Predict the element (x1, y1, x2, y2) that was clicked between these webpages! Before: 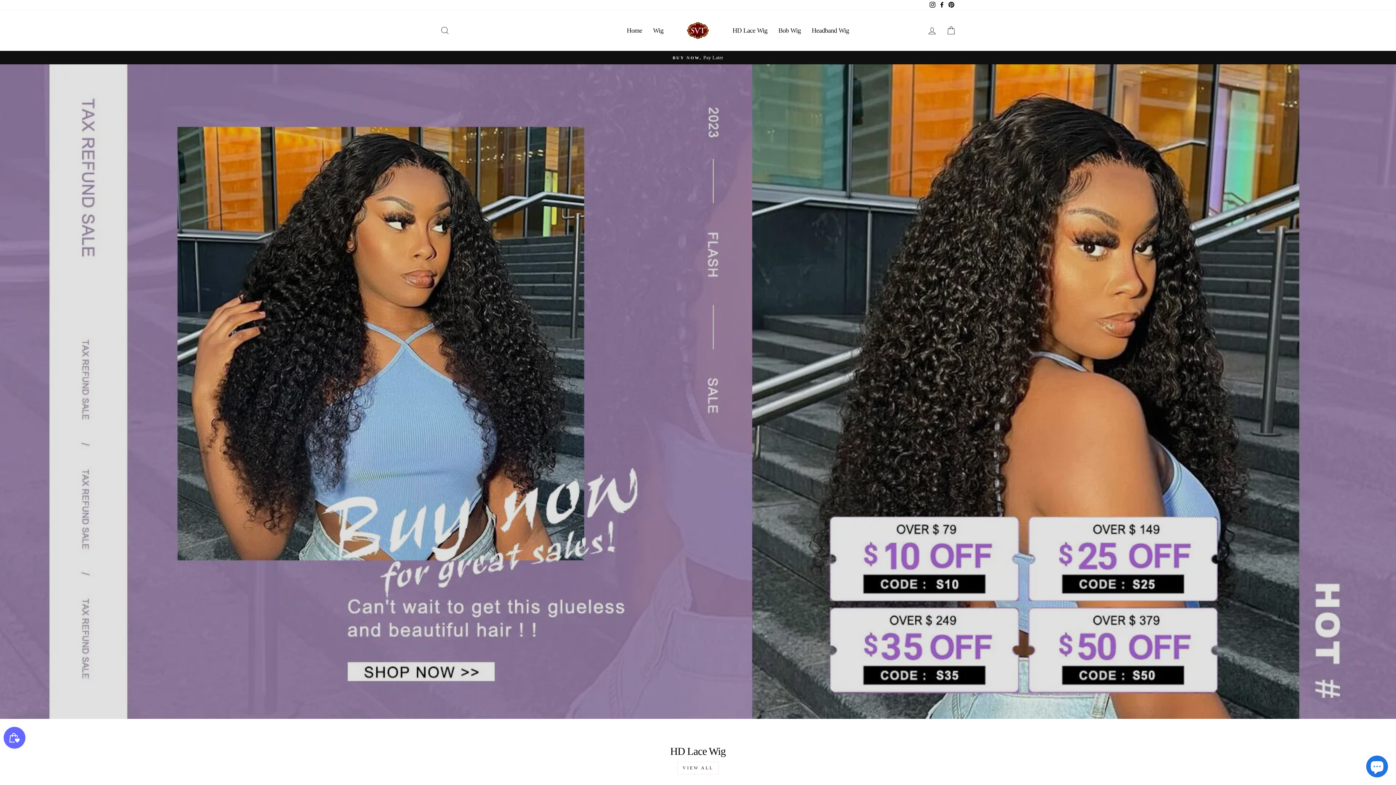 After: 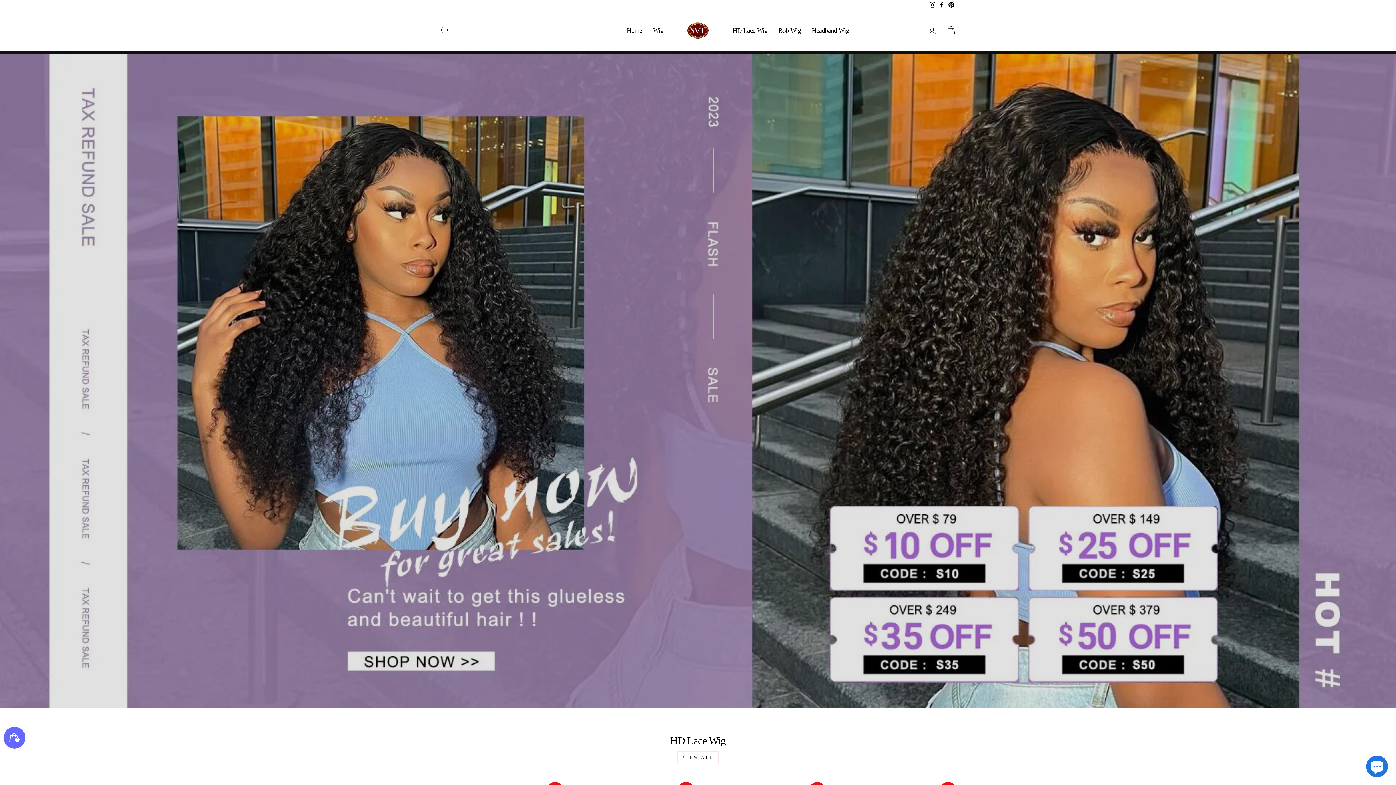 Action: label: Home bbox: (621, 24, 647, 36)